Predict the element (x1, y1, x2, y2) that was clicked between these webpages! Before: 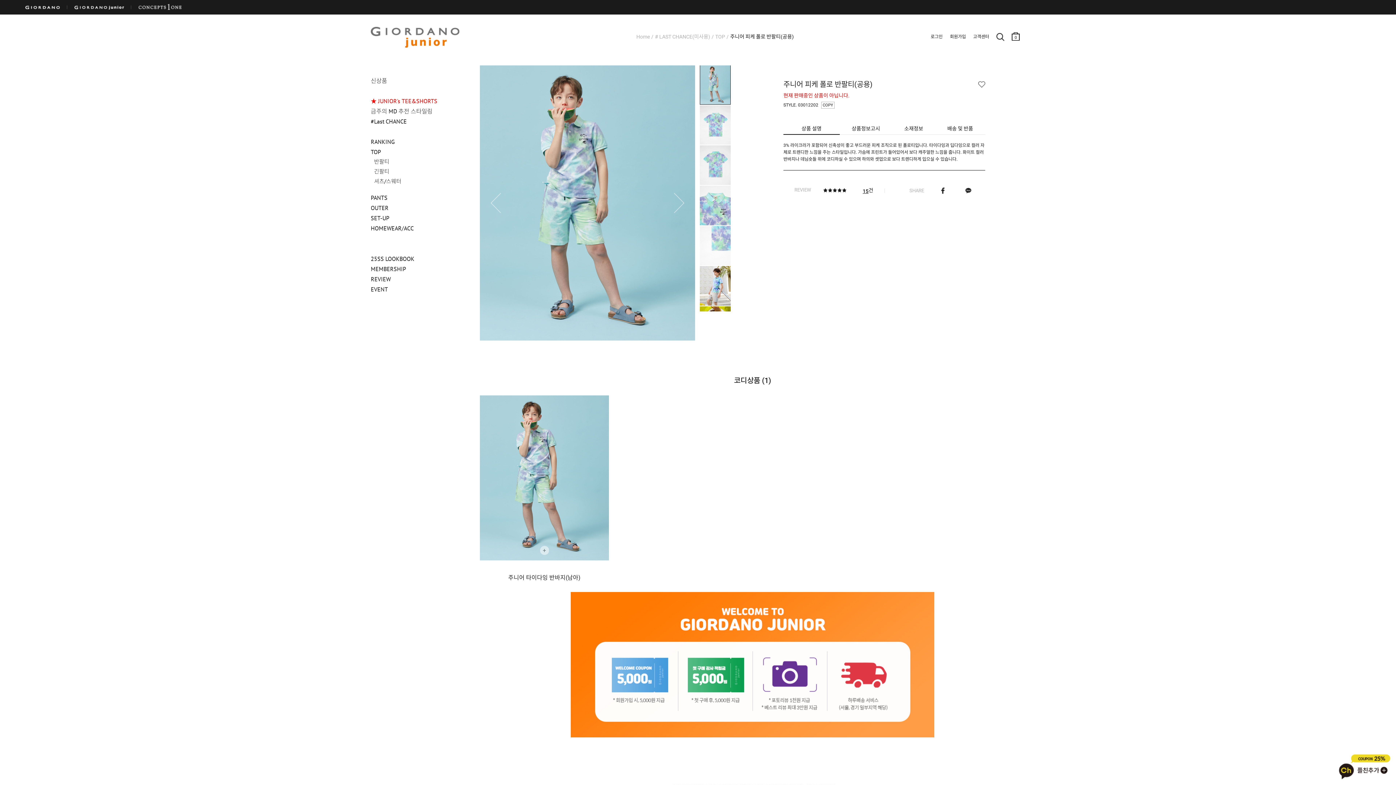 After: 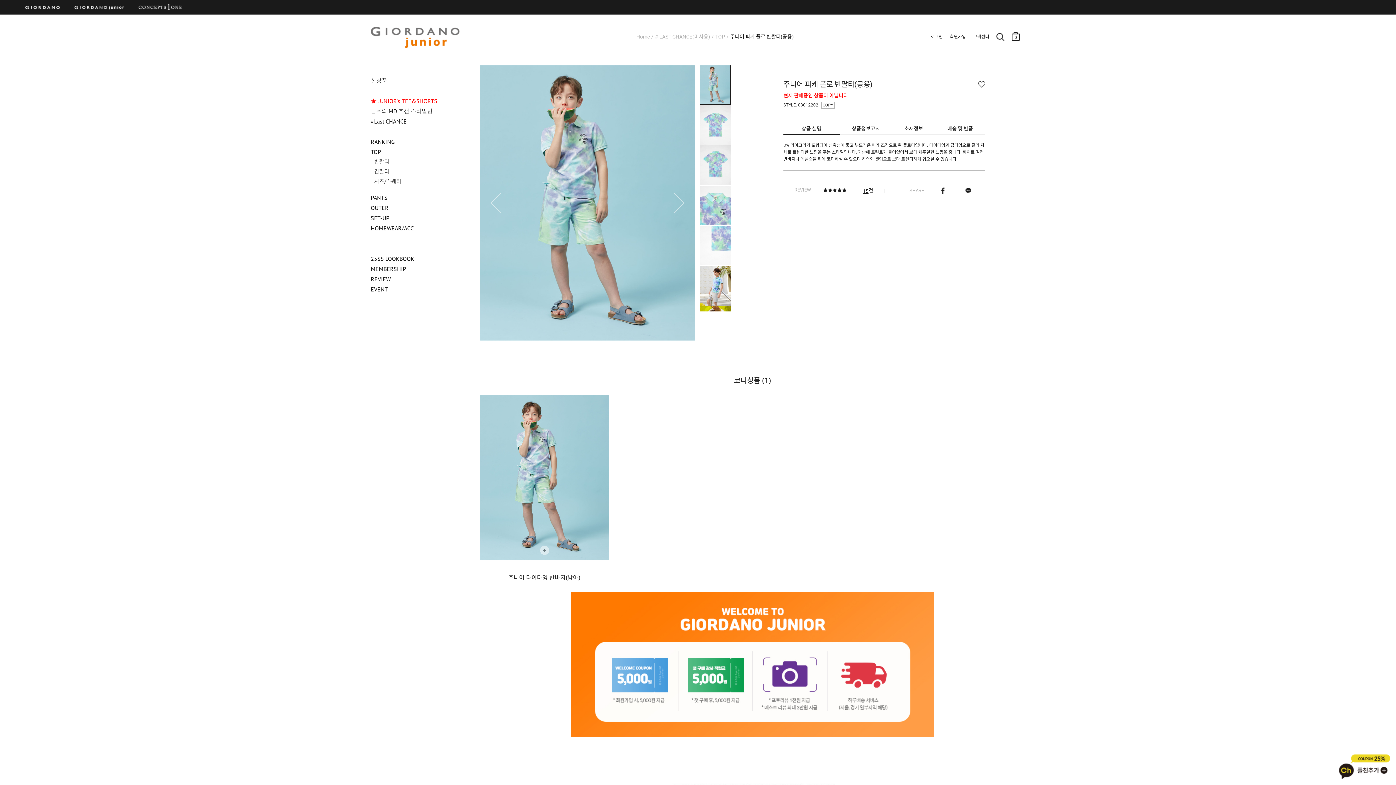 Action: bbox: (370, 245, 472, 251) label: 　